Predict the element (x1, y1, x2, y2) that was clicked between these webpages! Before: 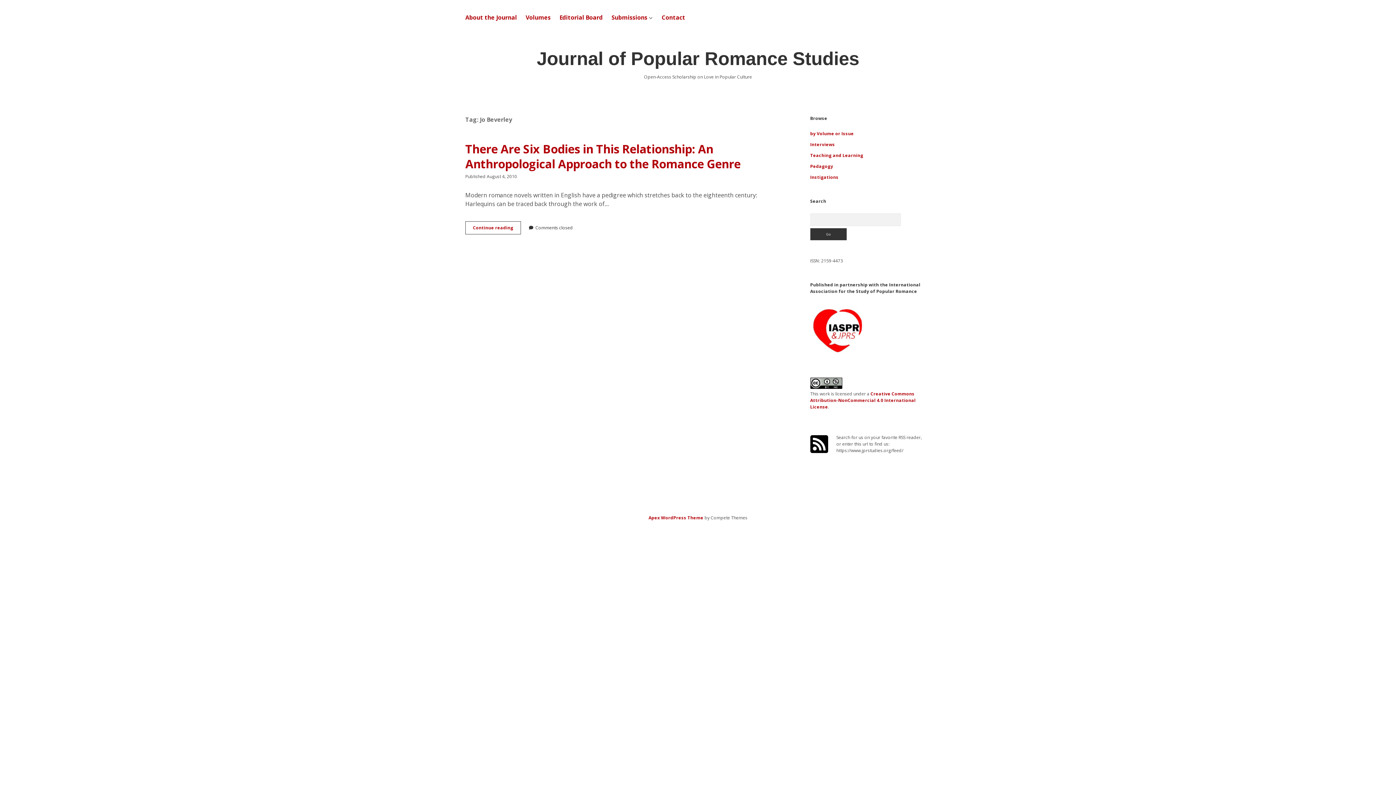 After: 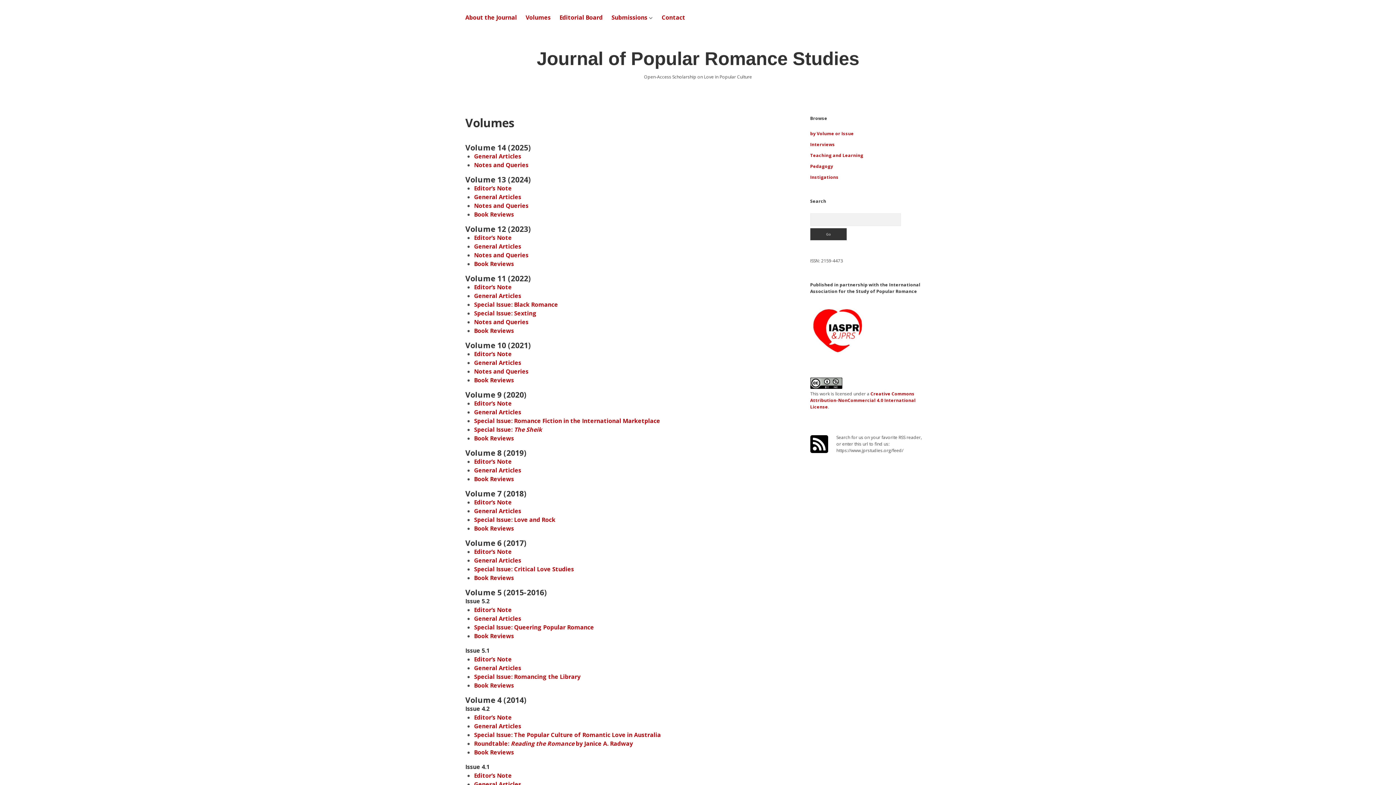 Action: label: by Volume or Issue bbox: (810, 130, 854, 136)